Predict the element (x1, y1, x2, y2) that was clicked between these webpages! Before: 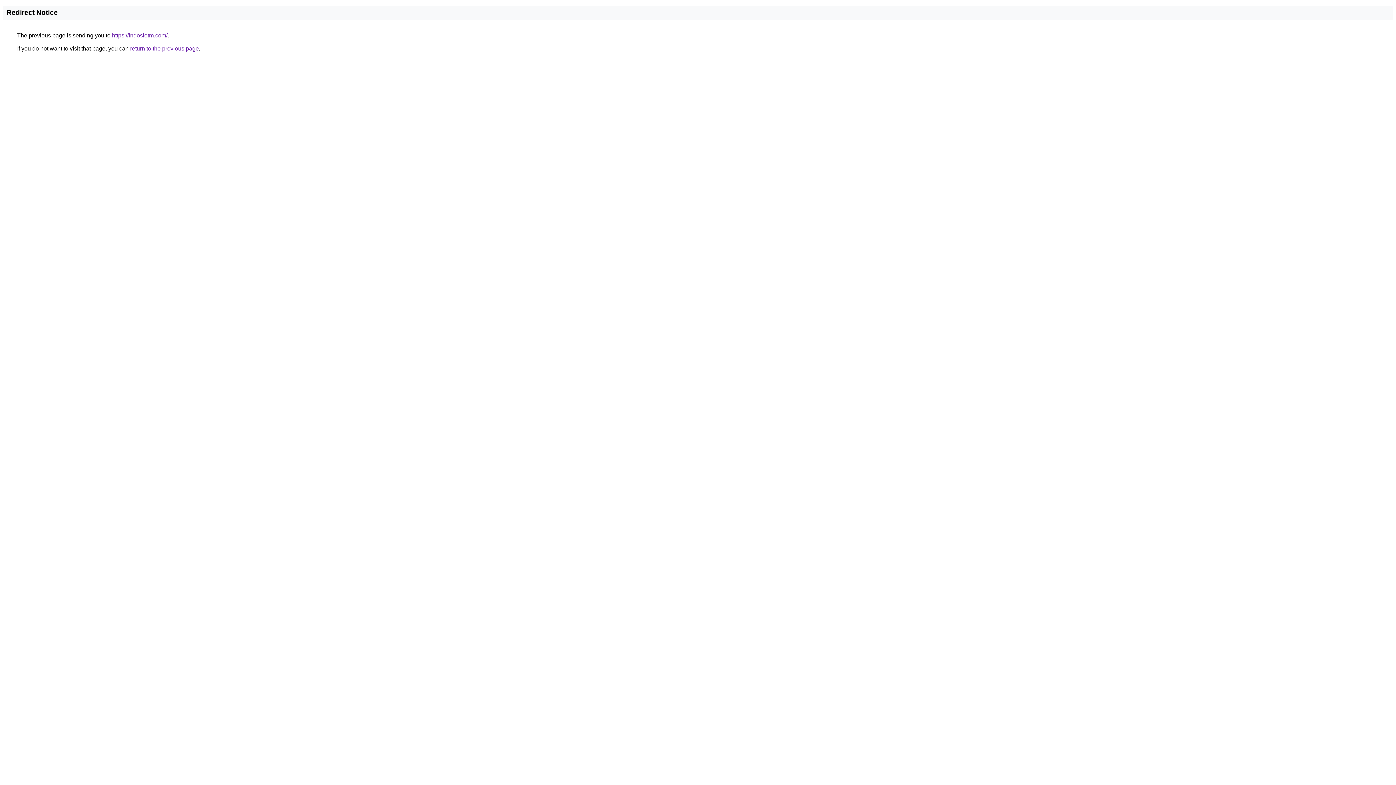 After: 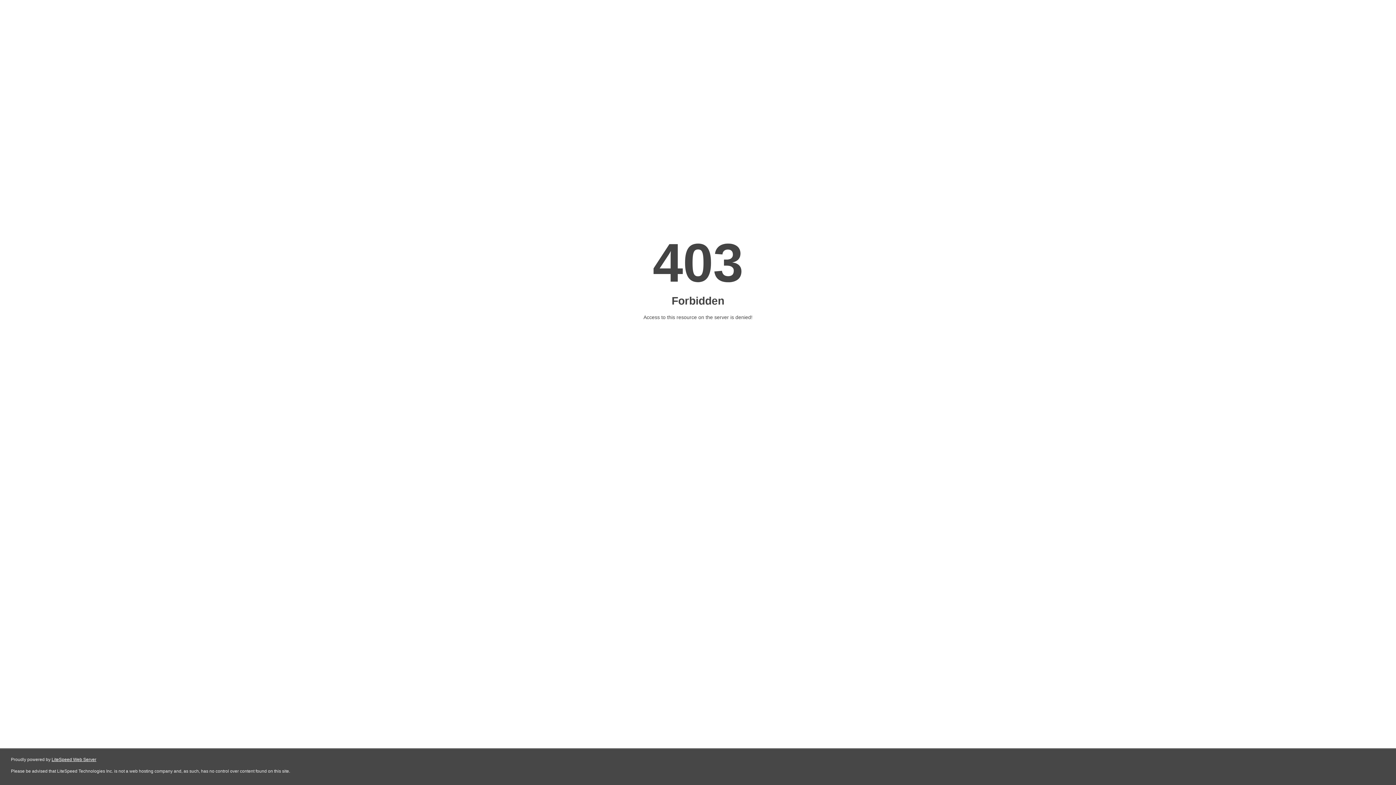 Action: label: https://indoslotm.com/ bbox: (112, 32, 167, 38)